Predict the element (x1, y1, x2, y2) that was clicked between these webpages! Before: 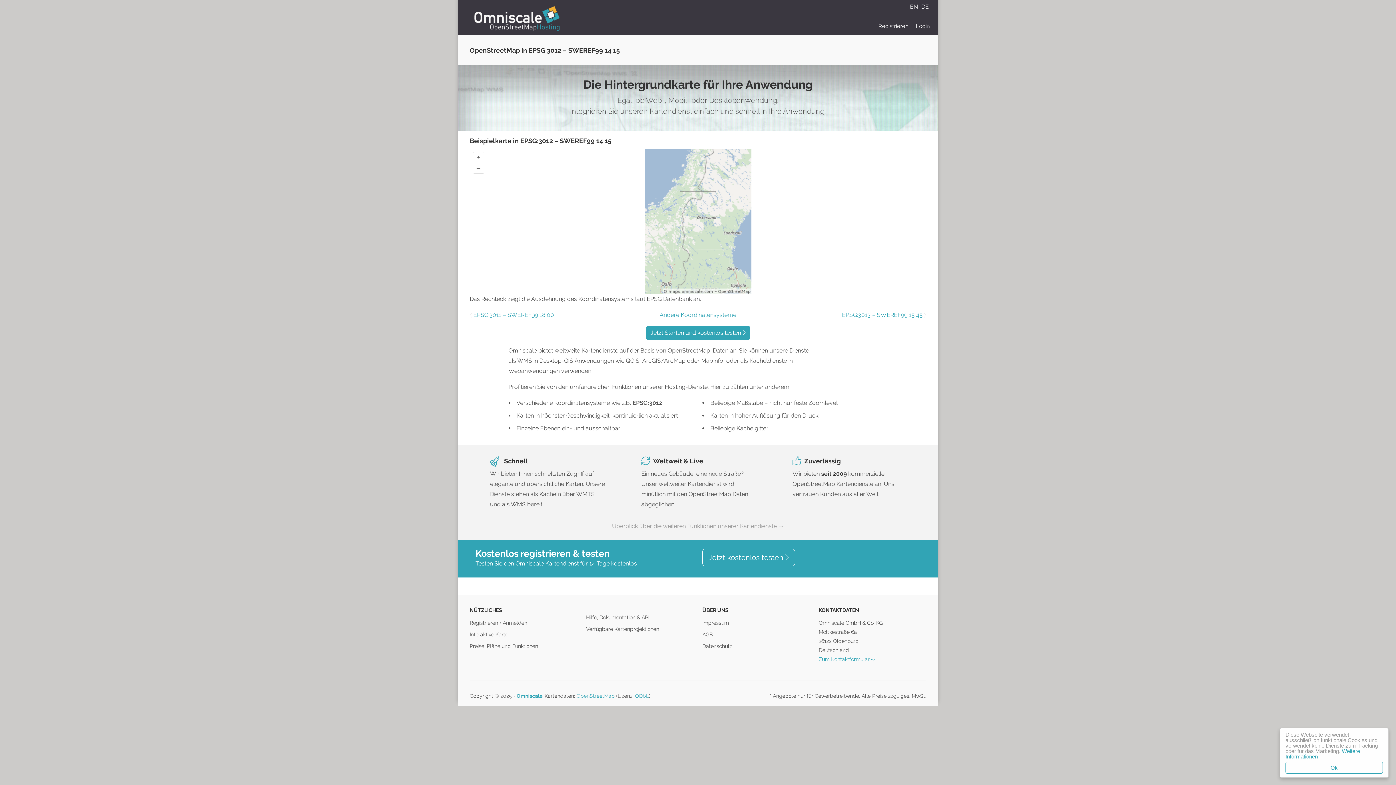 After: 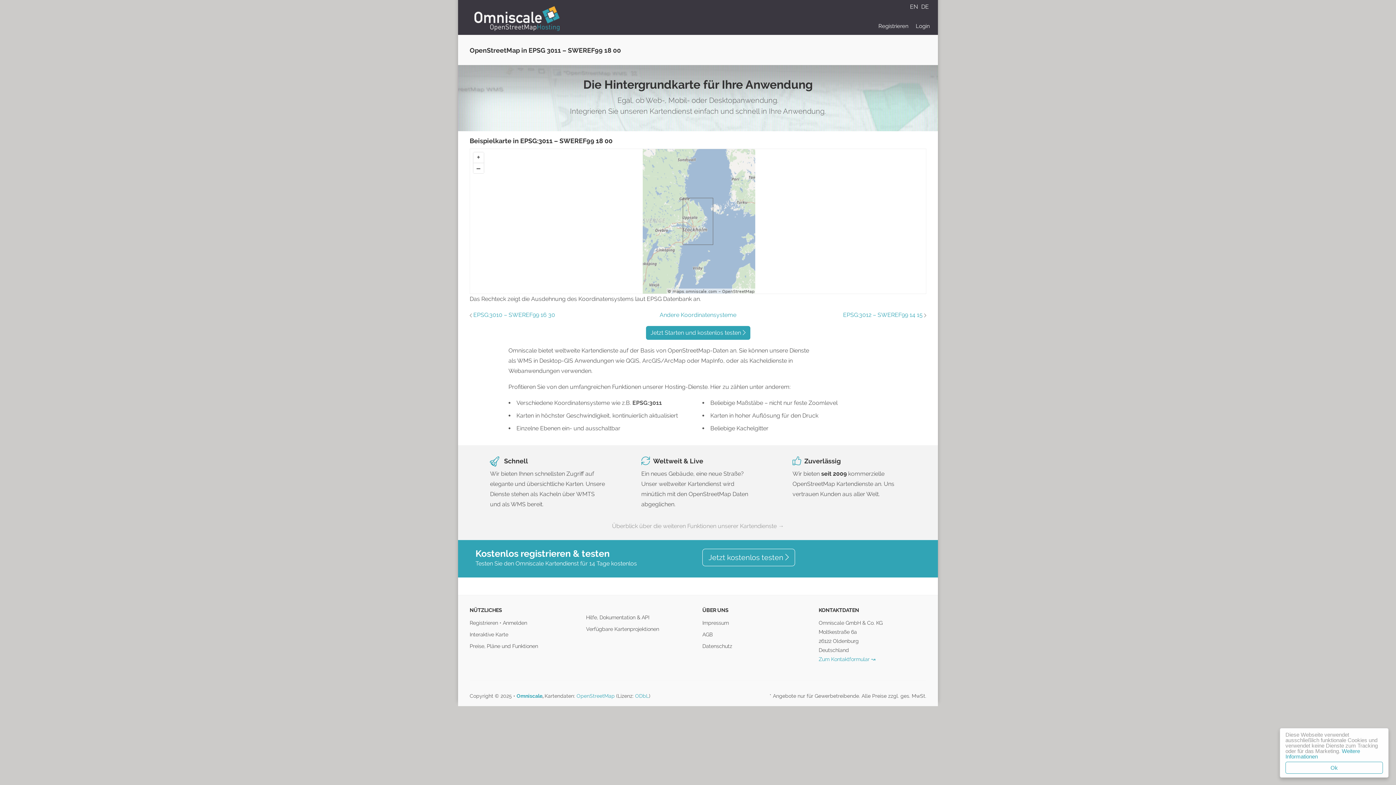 Action: label: EPSG:3011 – SWEREF99 18 00 bbox: (473, 311, 554, 318)